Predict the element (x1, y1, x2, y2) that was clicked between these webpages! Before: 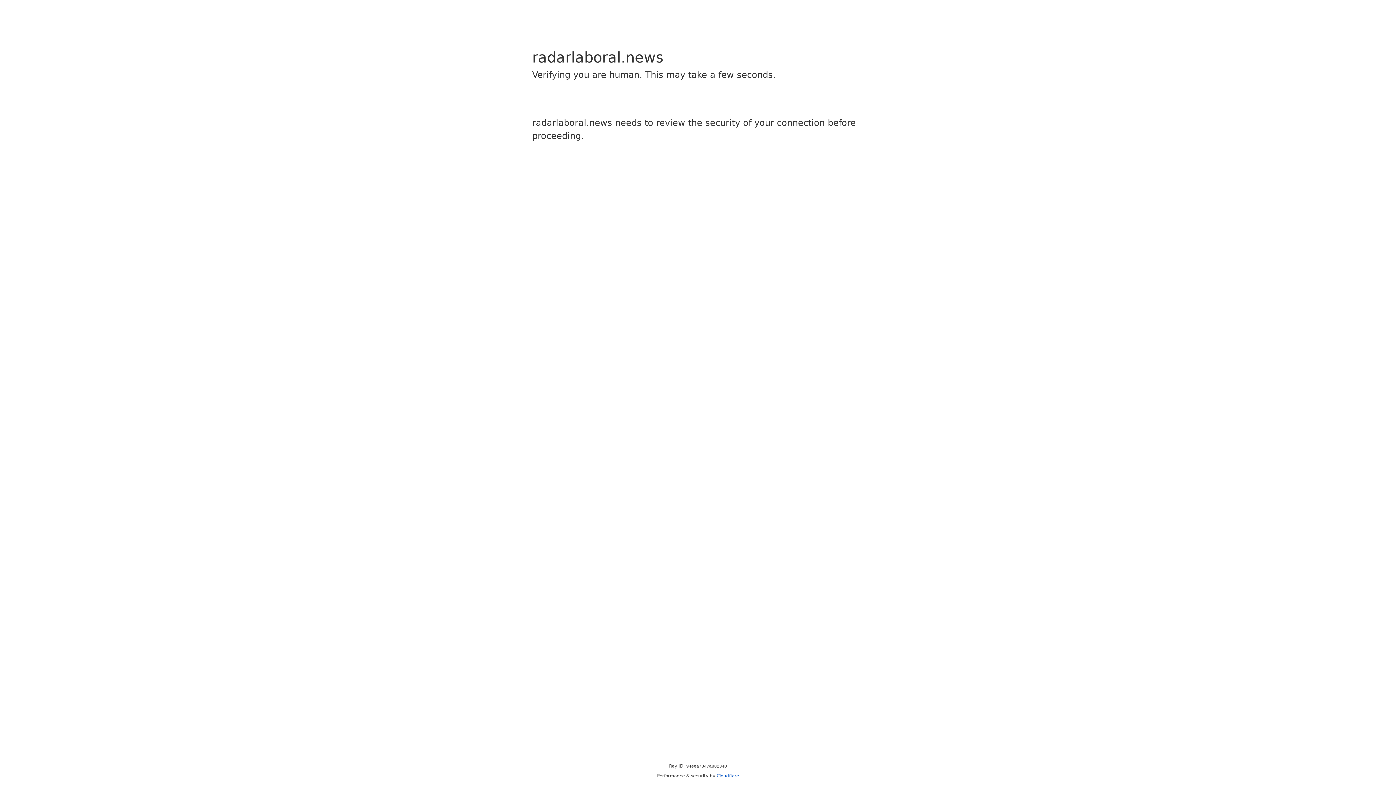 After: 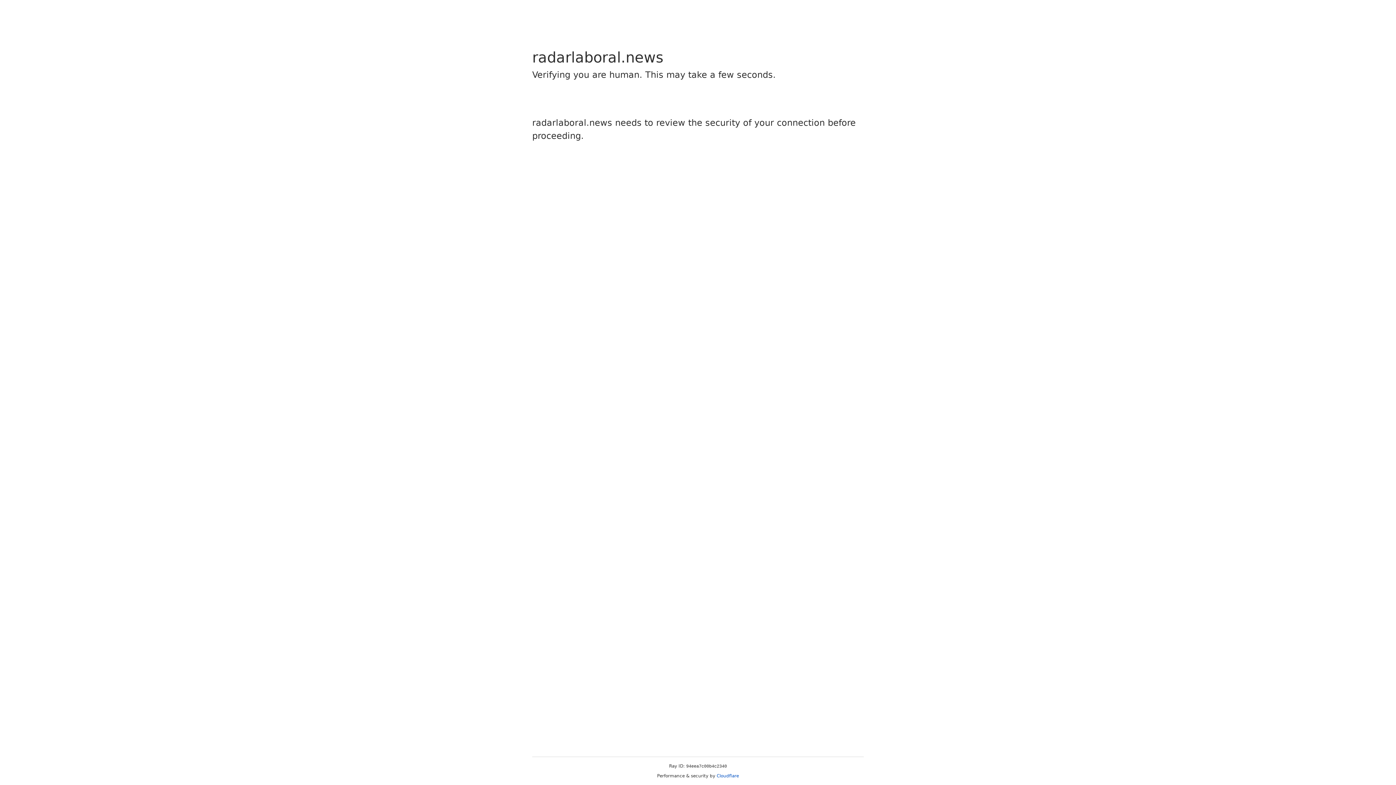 Action: bbox: (716, 773, 739, 778) label: Cloudflare